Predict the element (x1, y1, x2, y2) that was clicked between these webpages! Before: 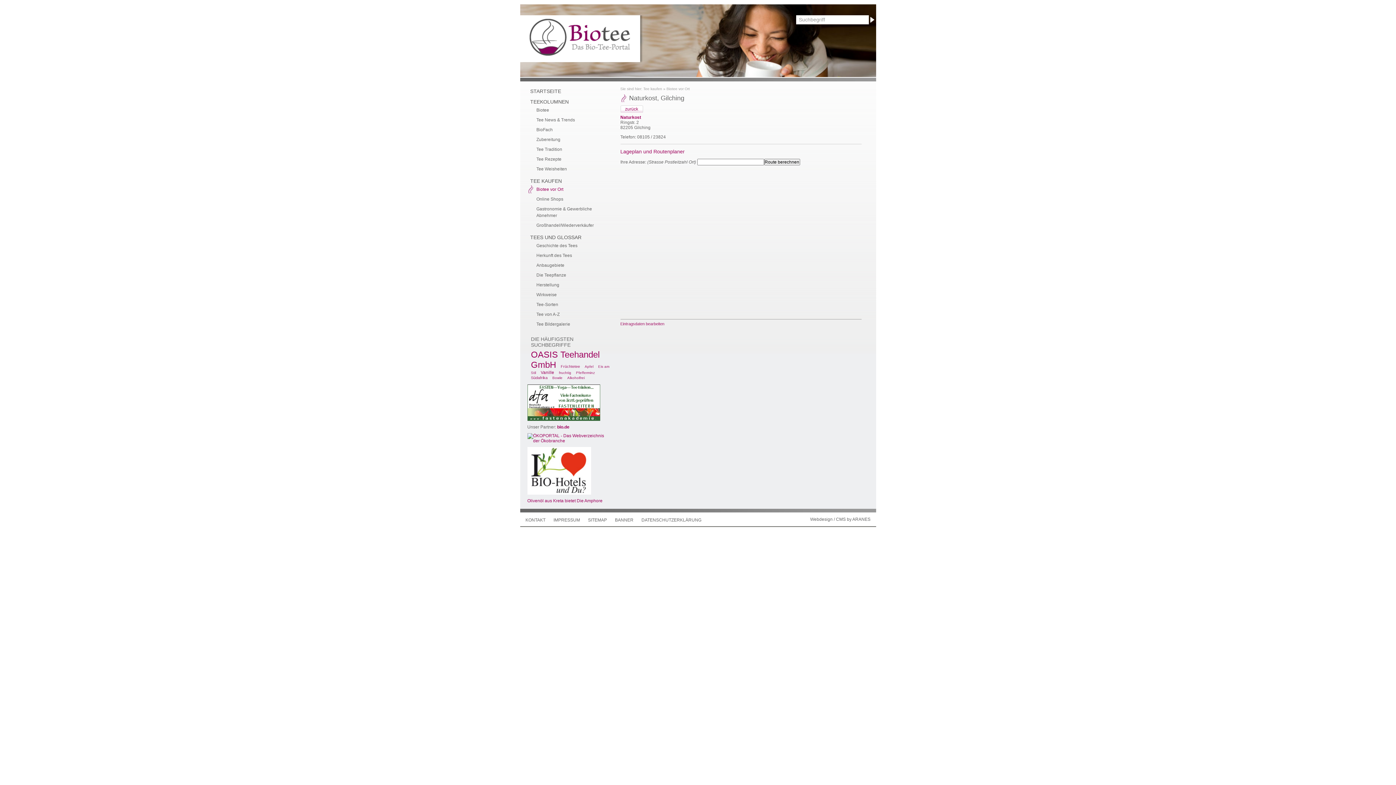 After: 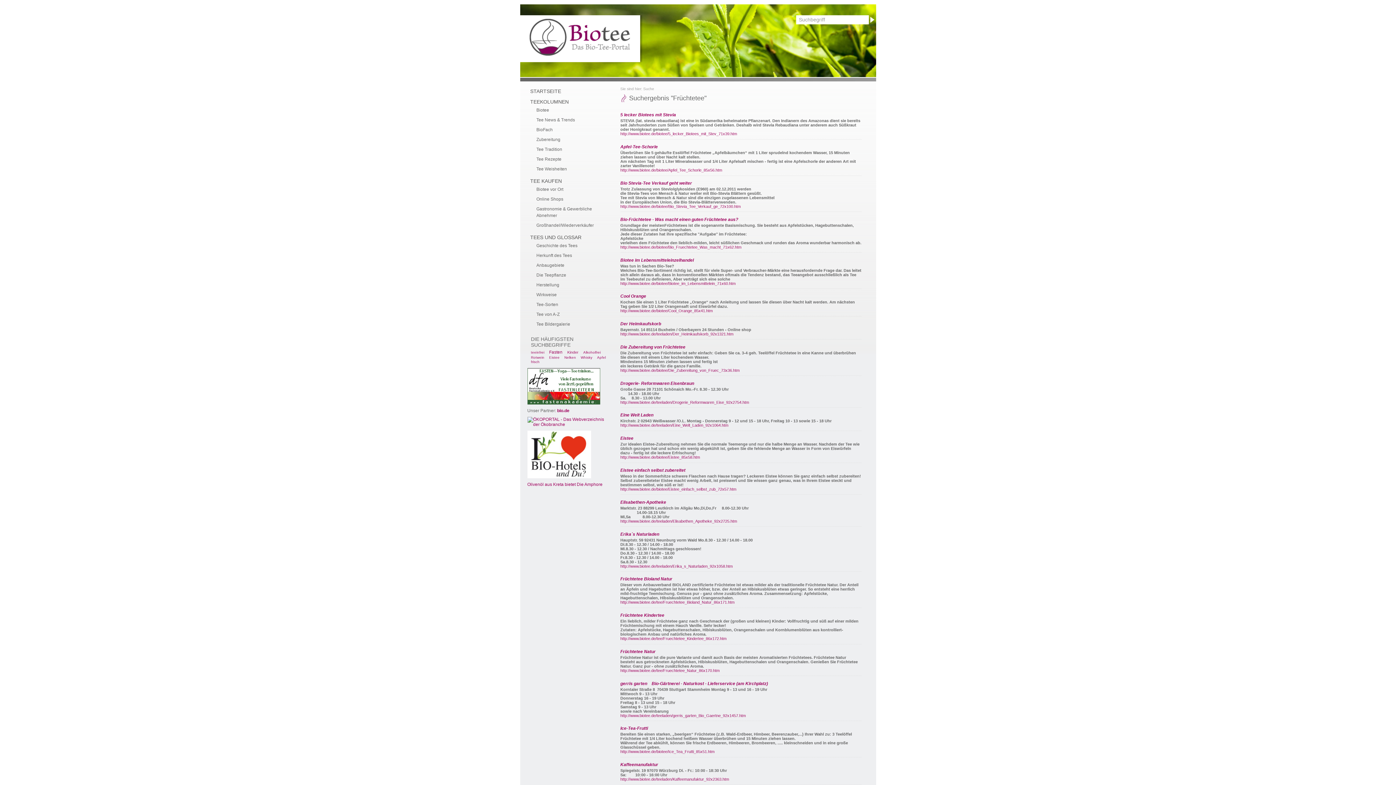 Action: label: Früchtetee bbox: (560, 362, 583, 370)